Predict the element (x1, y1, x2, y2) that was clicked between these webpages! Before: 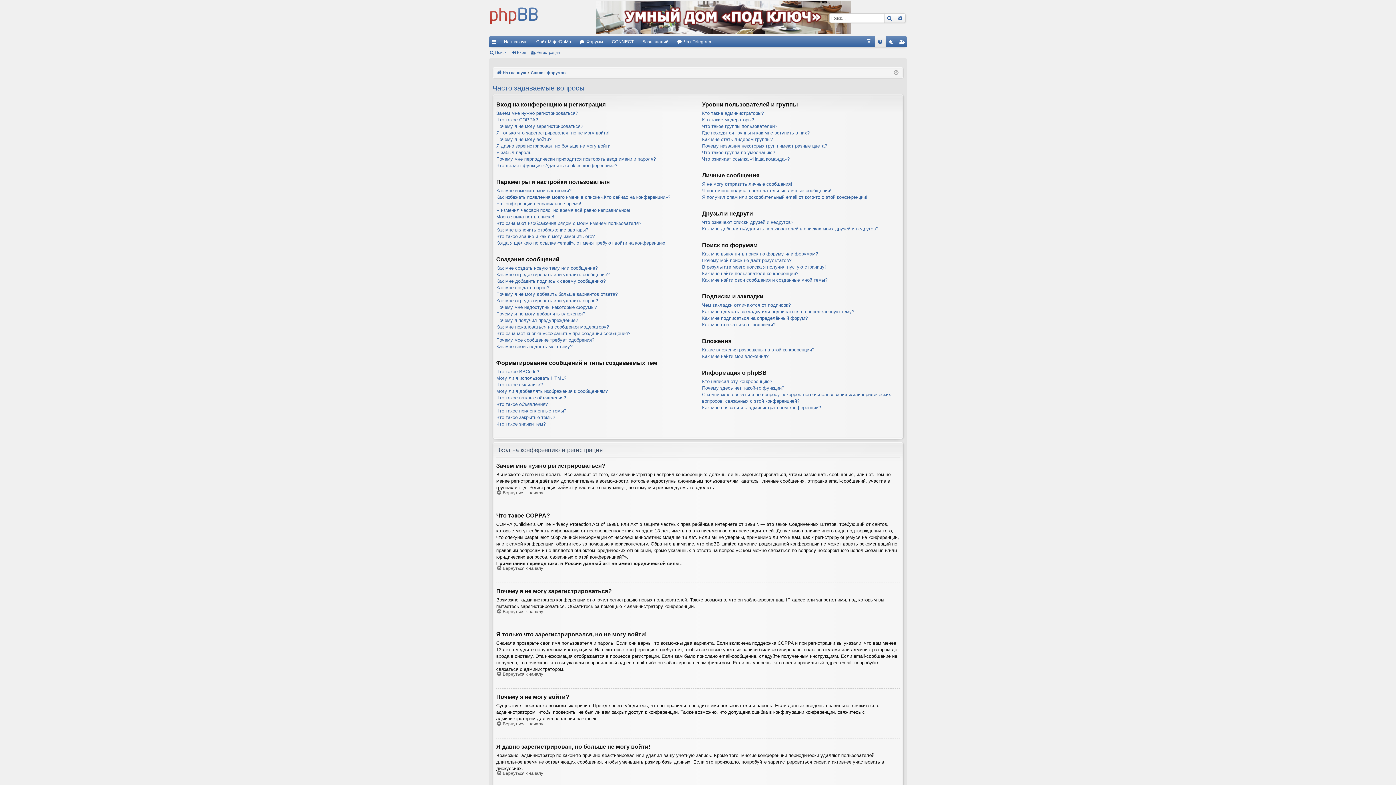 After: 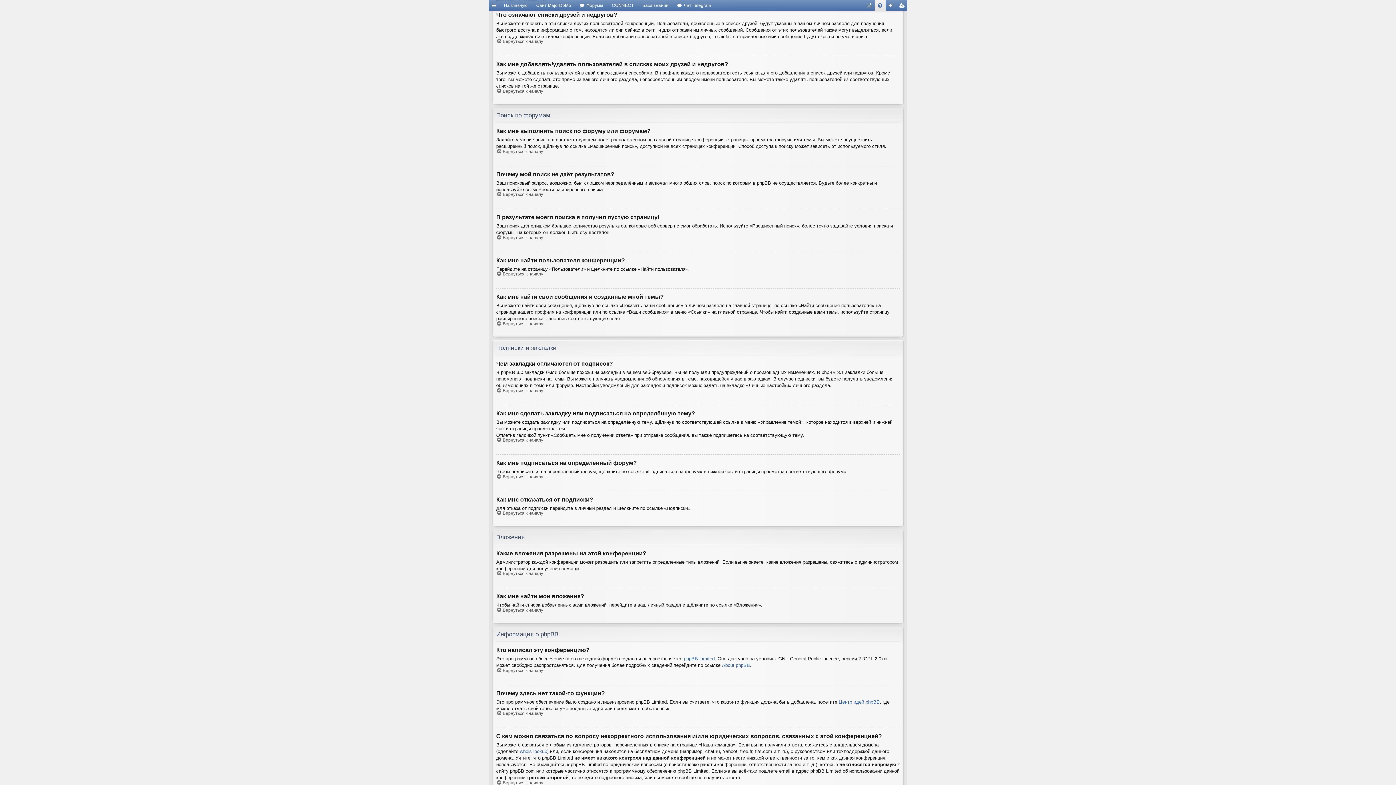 Action: label: Что означают списки друзей и недругов? bbox: (702, 219, 793, 225)